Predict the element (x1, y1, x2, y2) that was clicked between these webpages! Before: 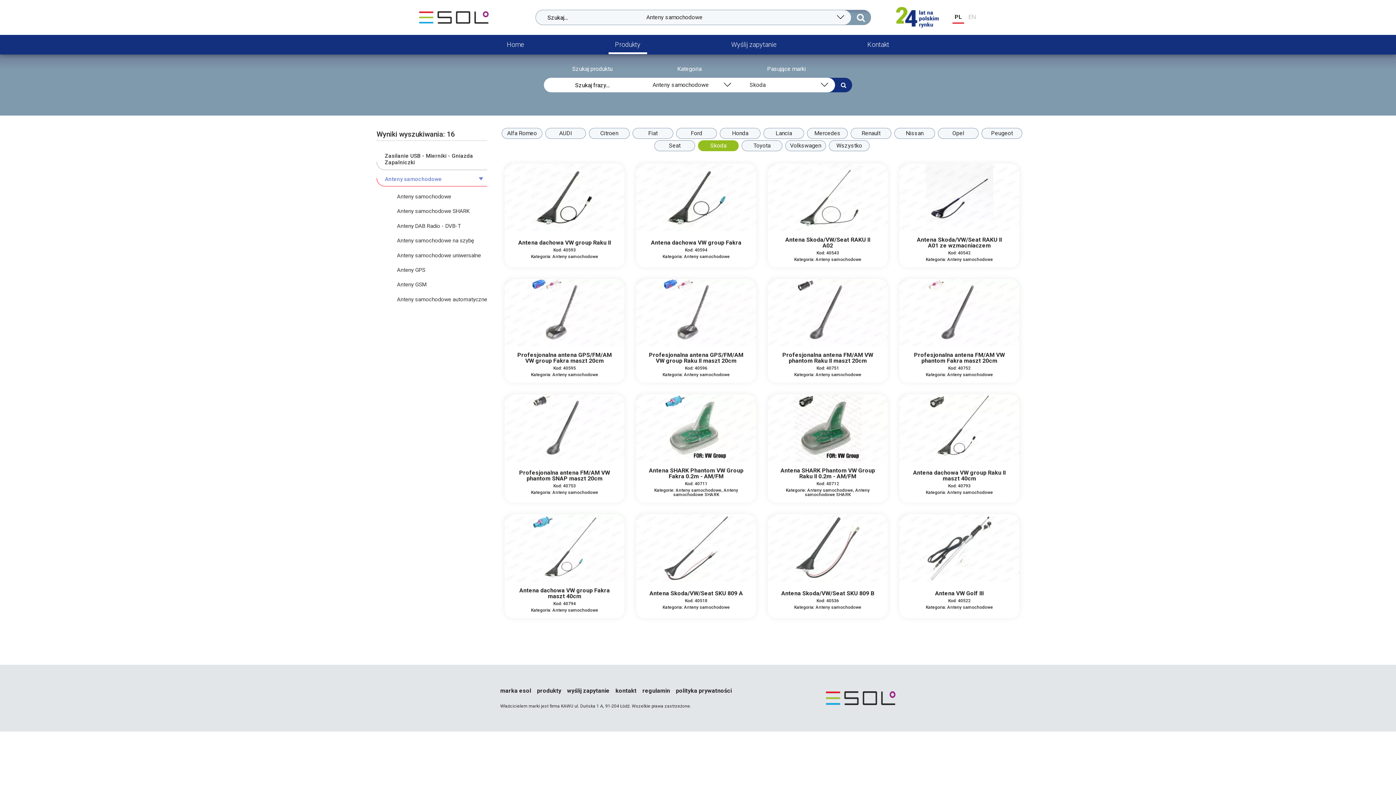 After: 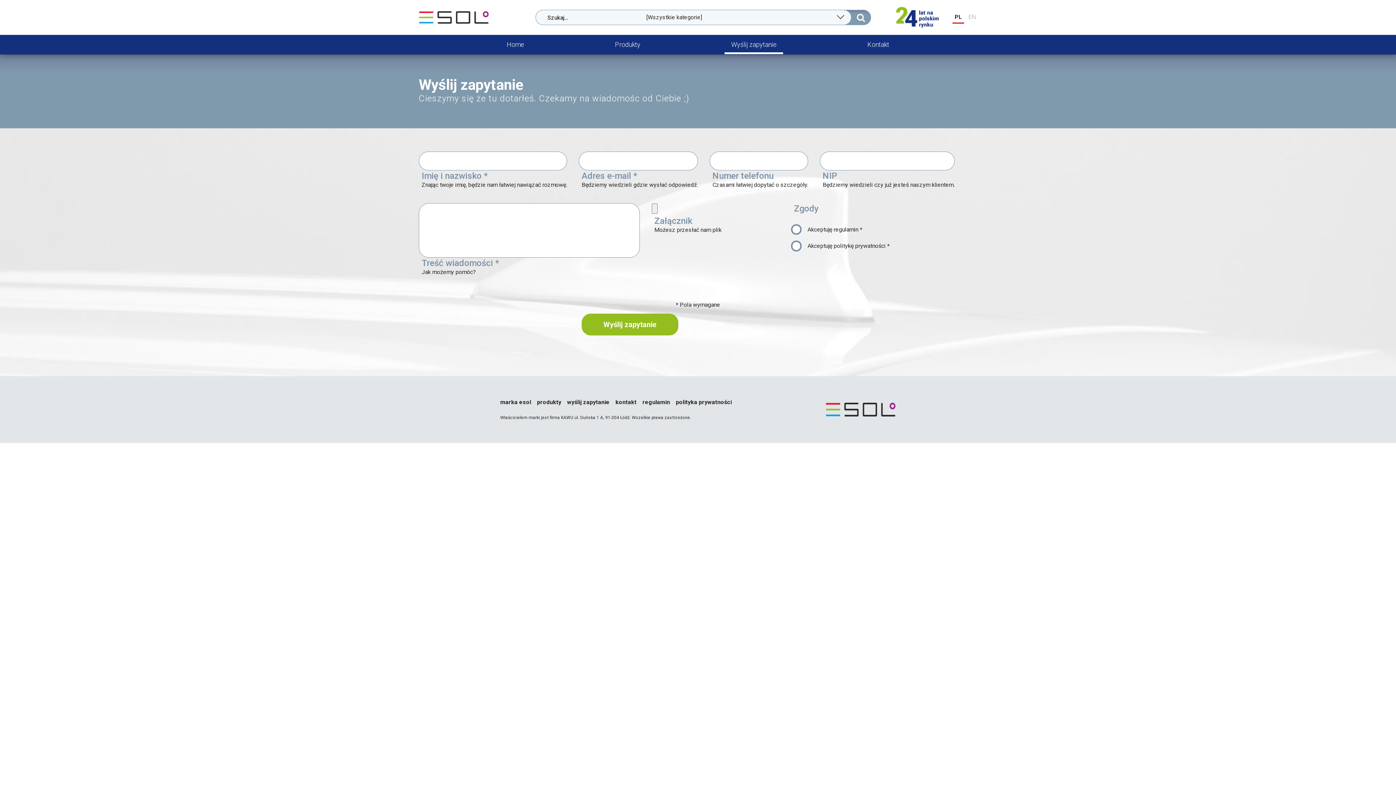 Action: bbox: (567, 688, 609, 694) label: wyślij zapytanie